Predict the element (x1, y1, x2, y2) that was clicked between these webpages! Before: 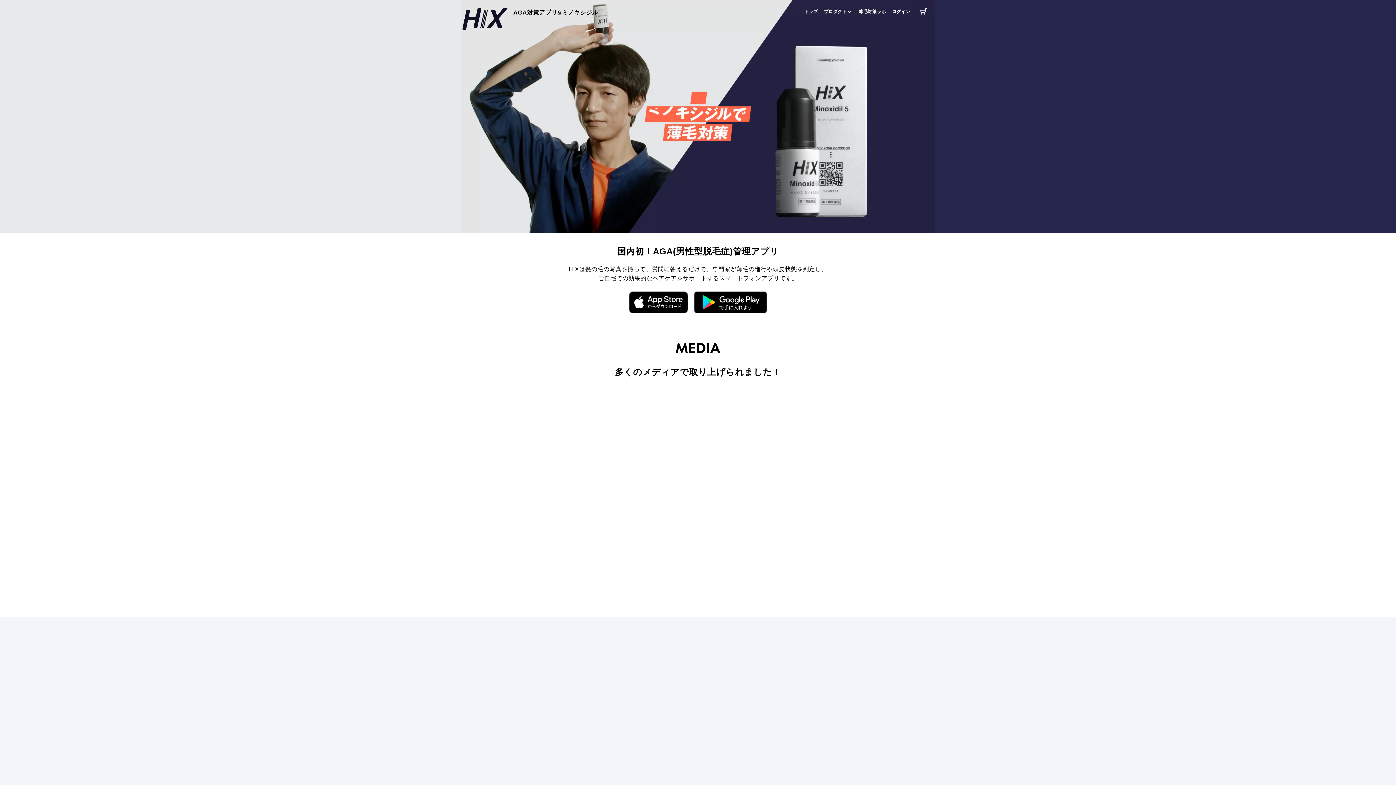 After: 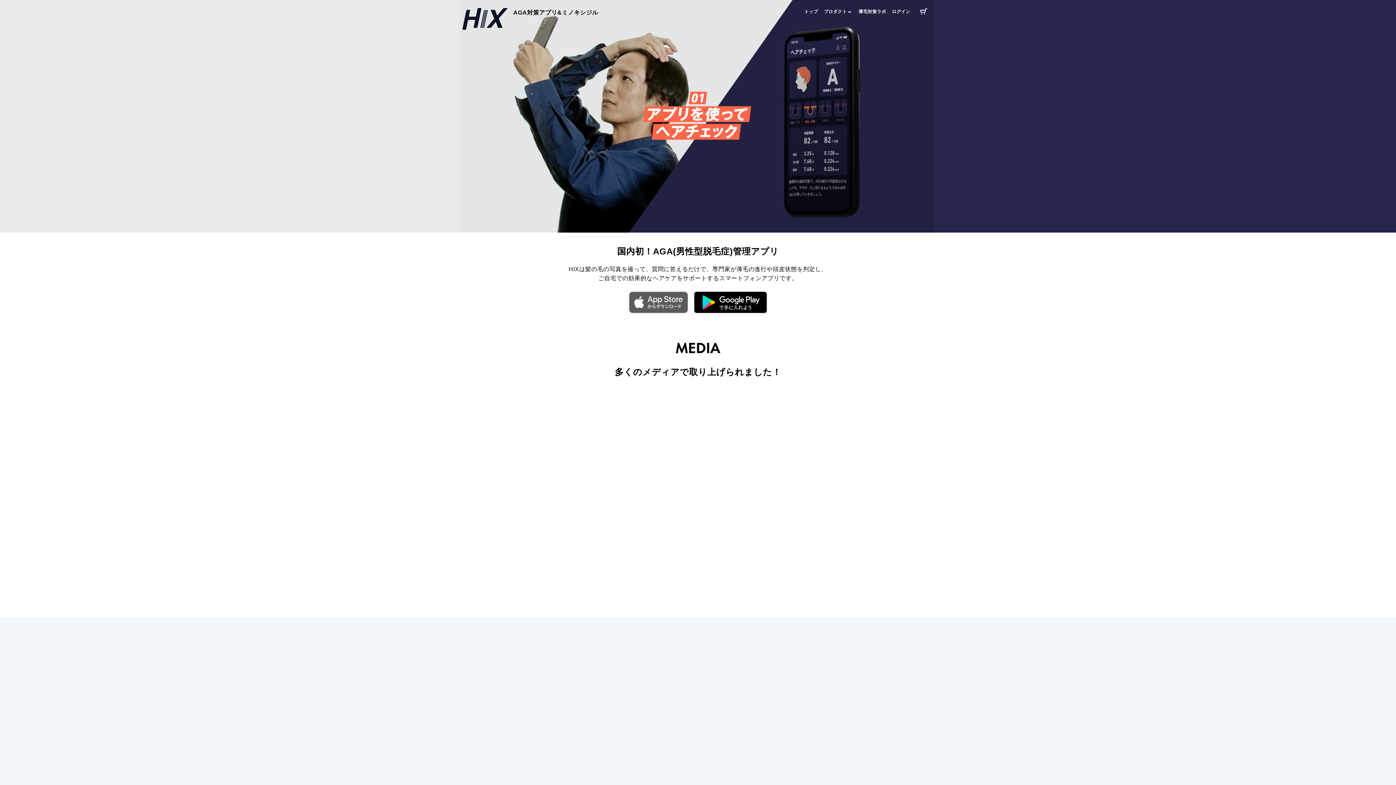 Action: bbox: (629, 291, 688, 313)